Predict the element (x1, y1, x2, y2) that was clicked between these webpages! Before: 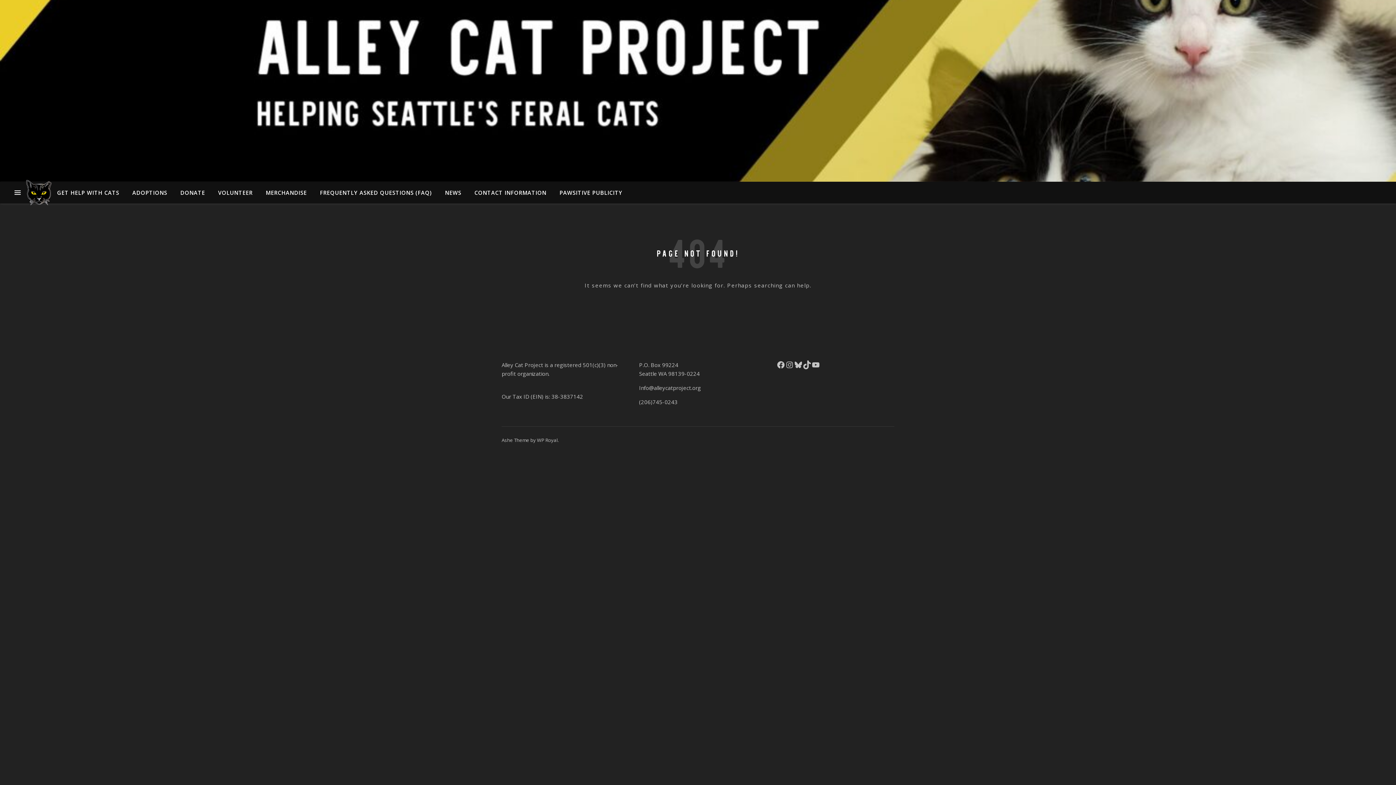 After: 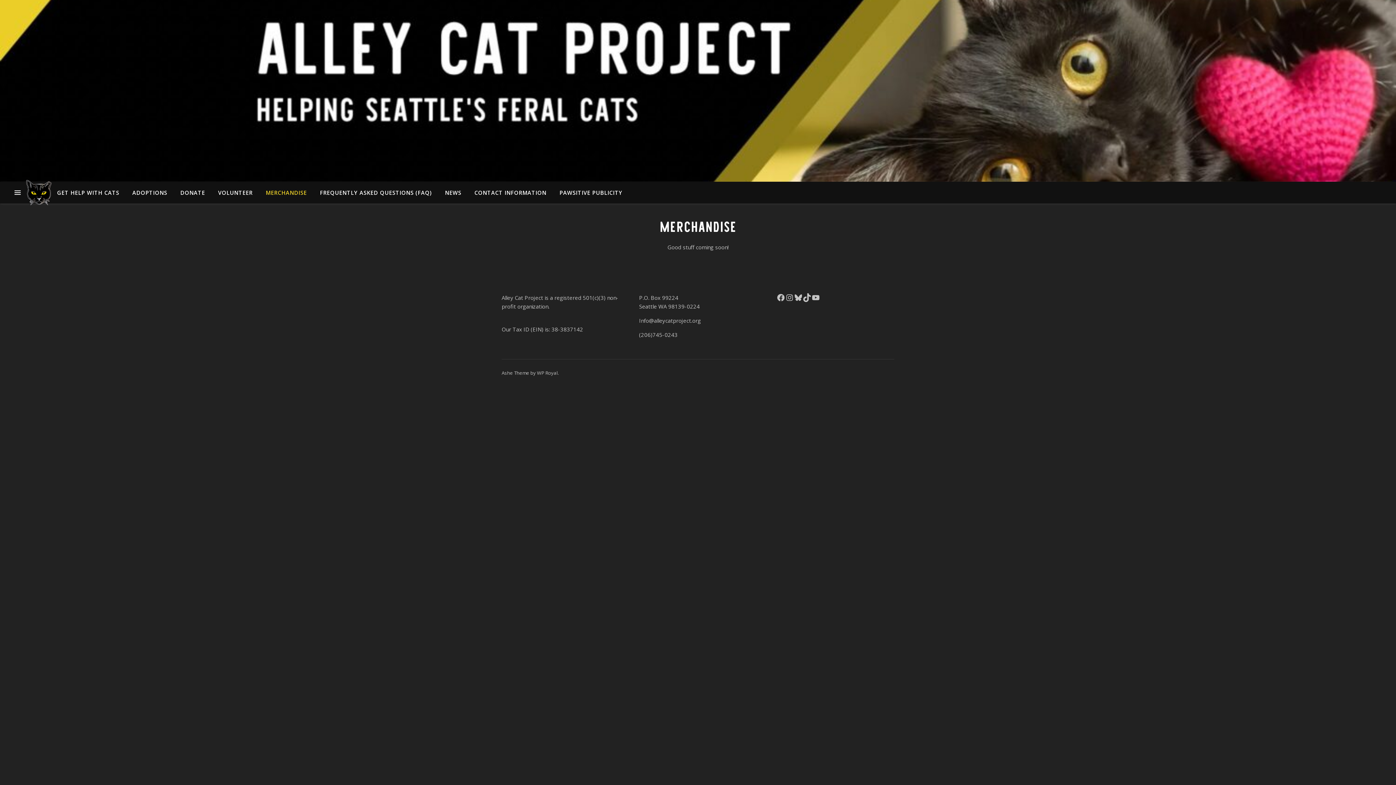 Action: bbox: (260, 181, 312, 203) label: MERCHANDISE